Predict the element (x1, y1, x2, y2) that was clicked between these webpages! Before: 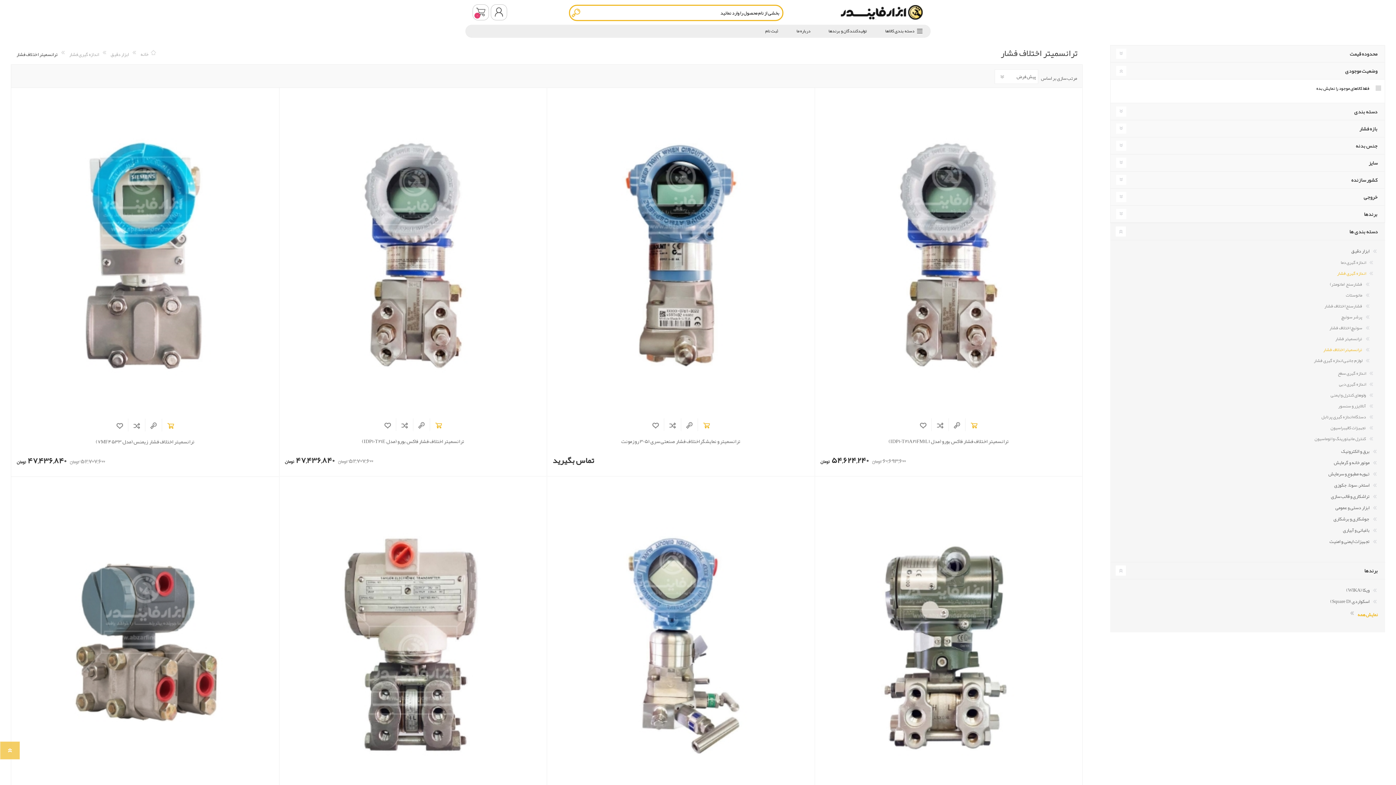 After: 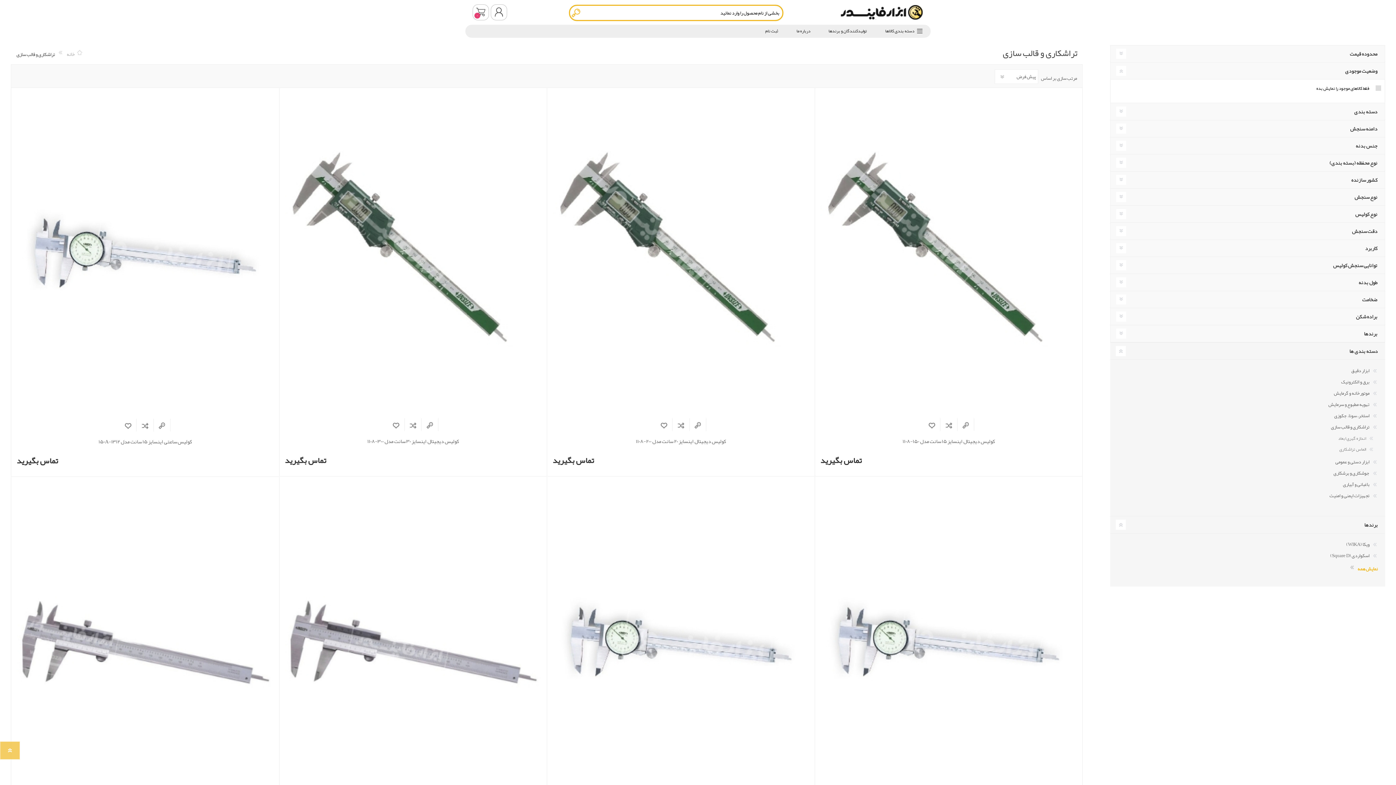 Action: bbox: (1330, 491, 1378, 502) label: تراشکاری و قالب سازی